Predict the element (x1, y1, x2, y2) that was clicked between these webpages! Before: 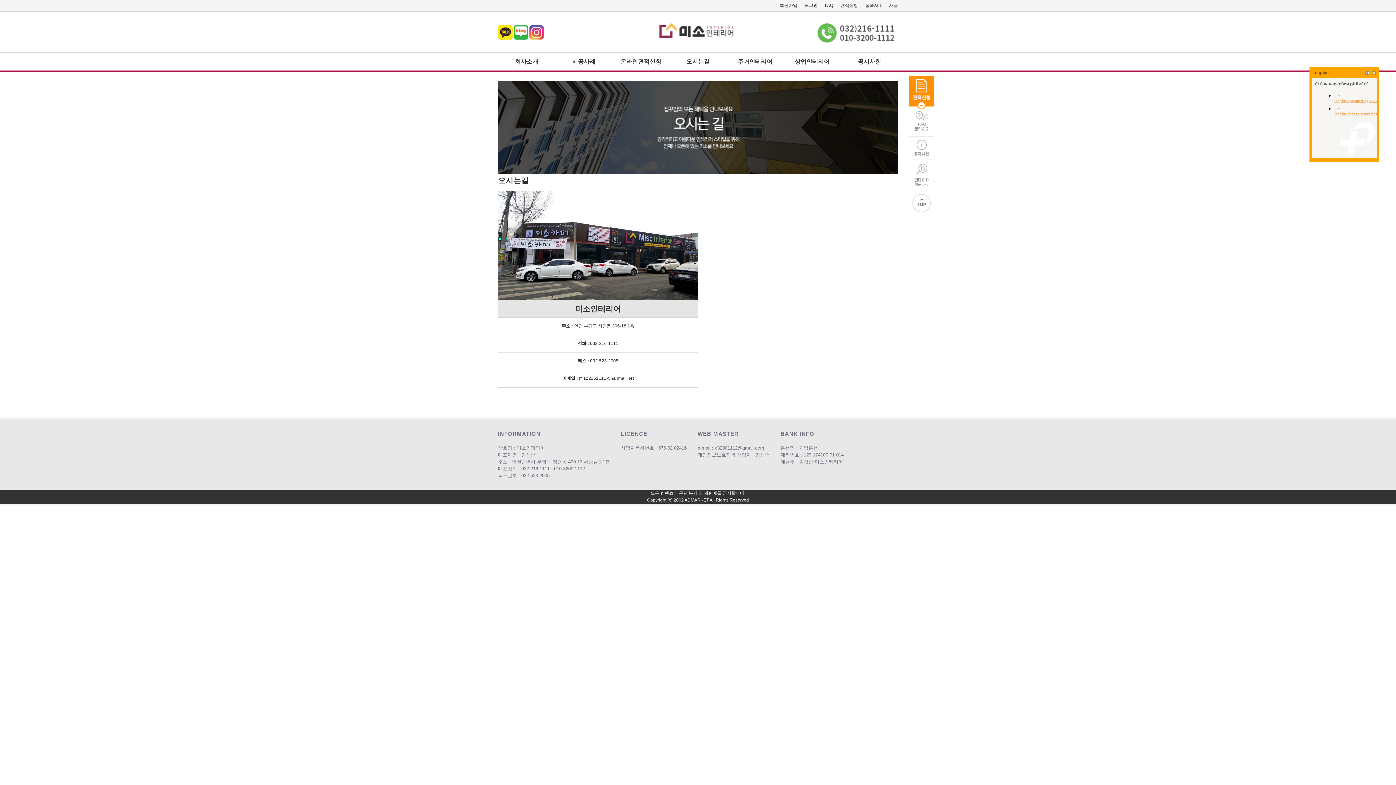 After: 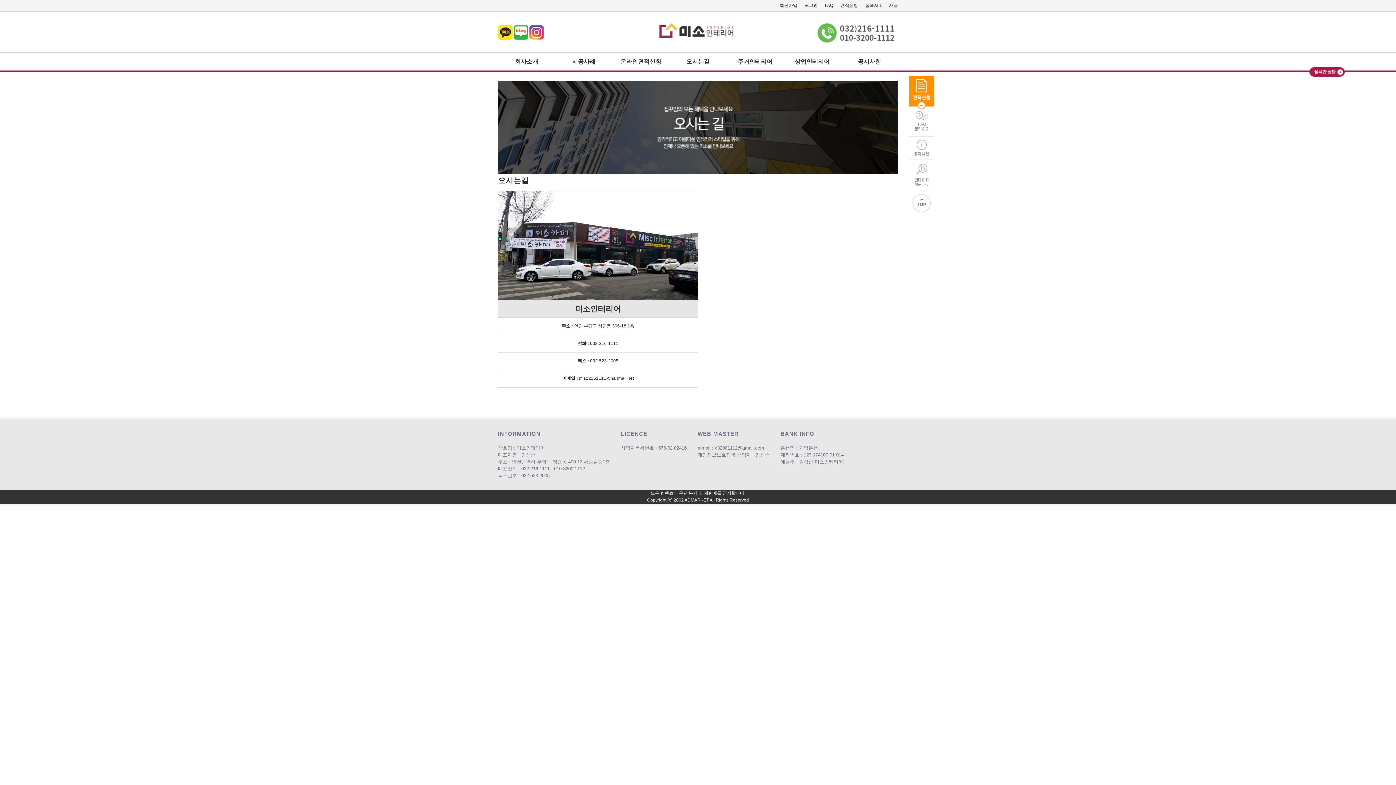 Action: bbox: (1371, 70, 1377, 75)